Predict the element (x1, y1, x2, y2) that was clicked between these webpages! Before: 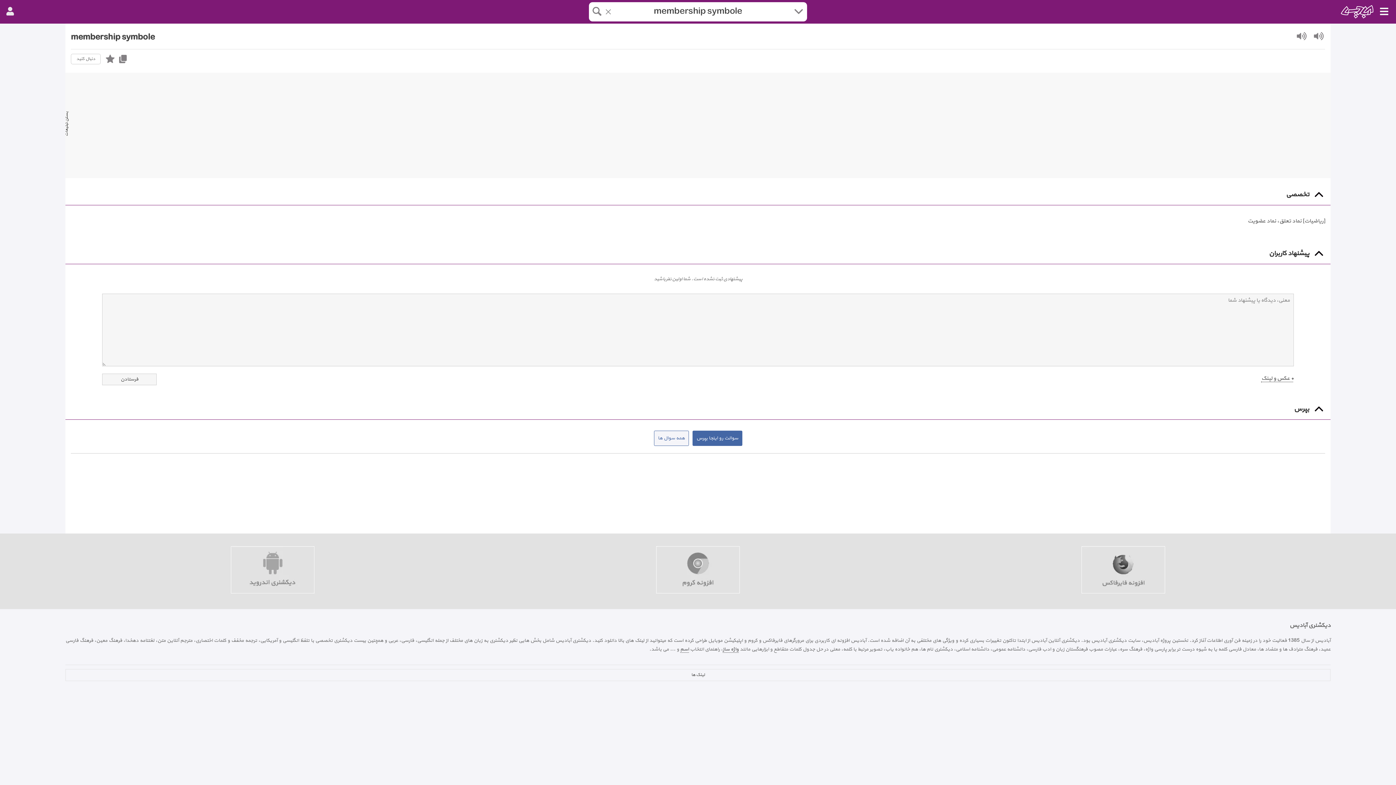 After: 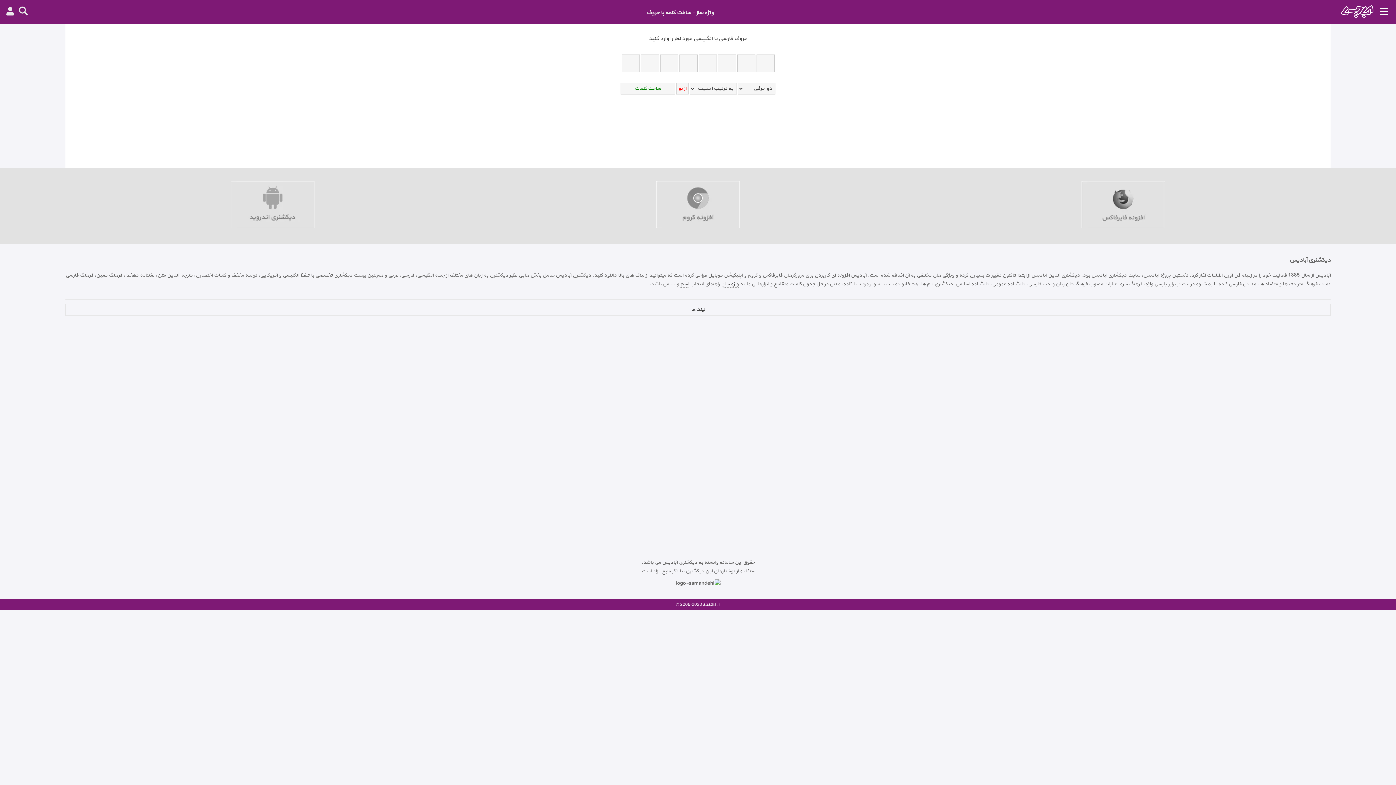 Action: label: واژه ساز bbox: (722, 645, 738, 653)